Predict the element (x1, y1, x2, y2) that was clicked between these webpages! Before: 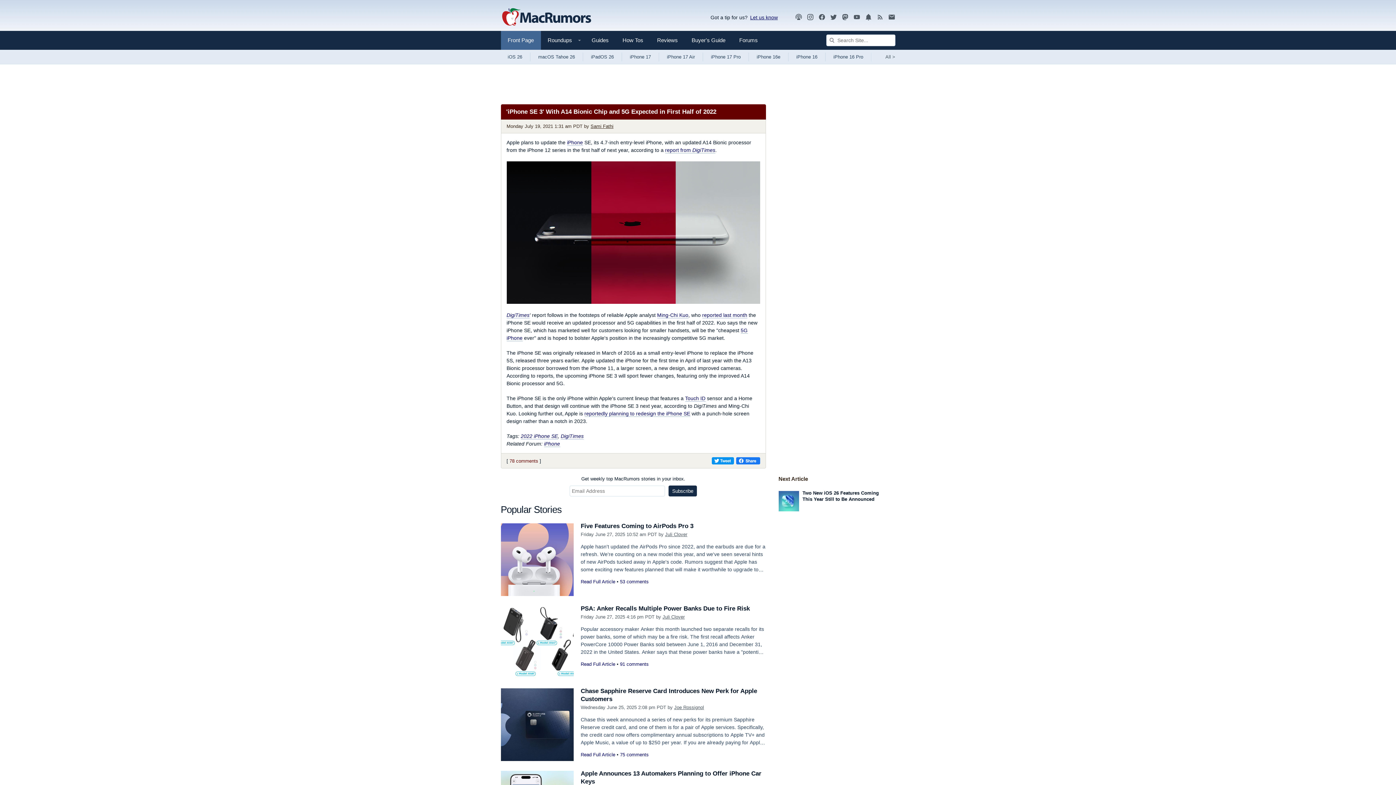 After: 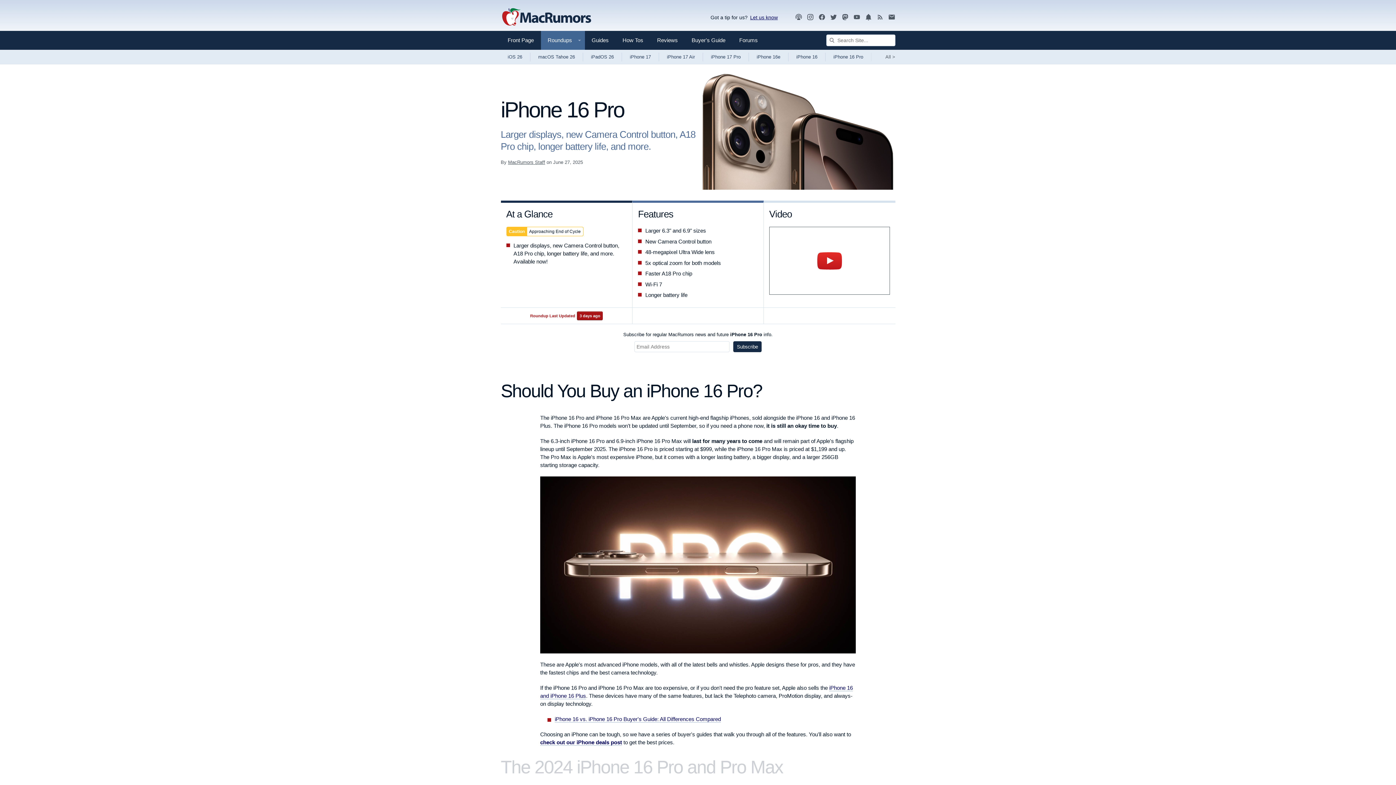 Action: bbox: (825, 49, 871, 64) label: iPhone 16 Pro